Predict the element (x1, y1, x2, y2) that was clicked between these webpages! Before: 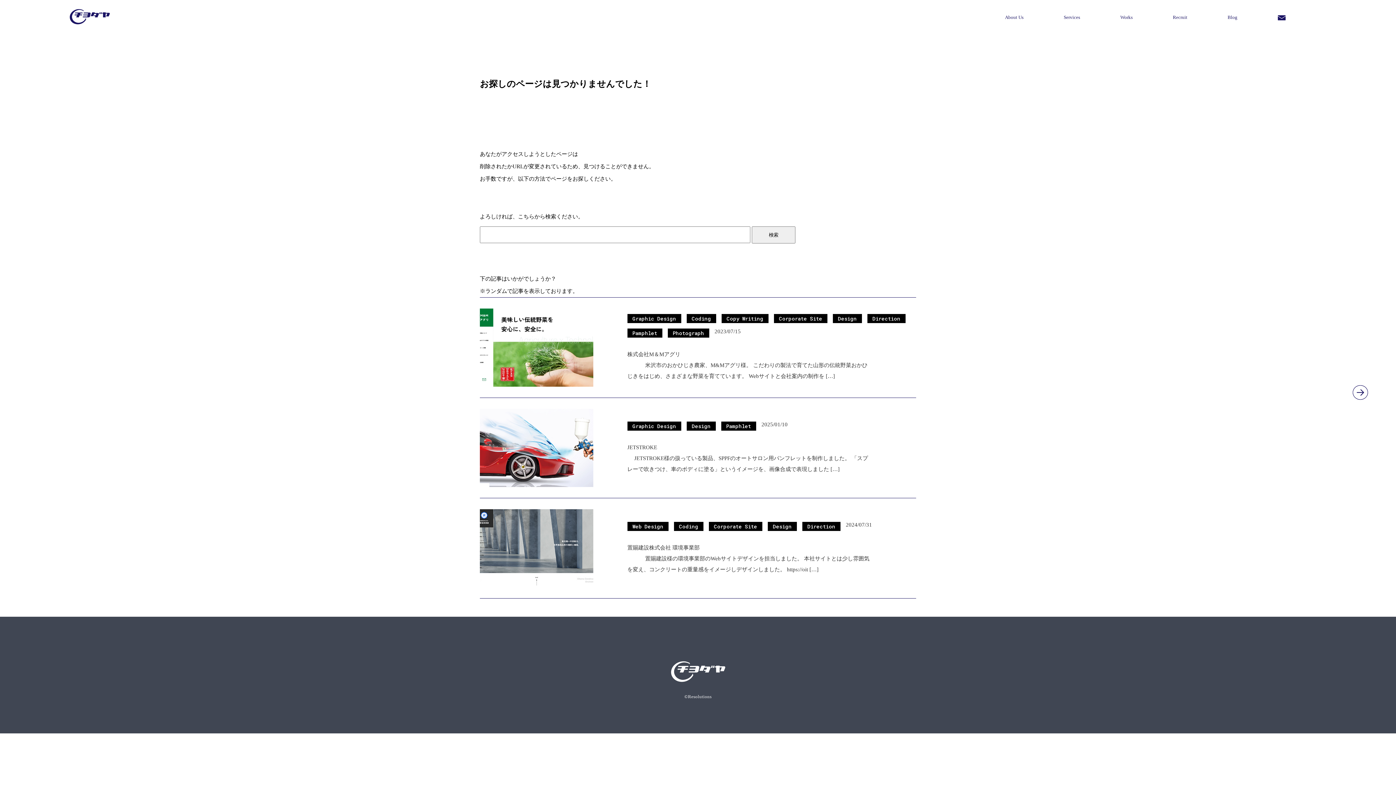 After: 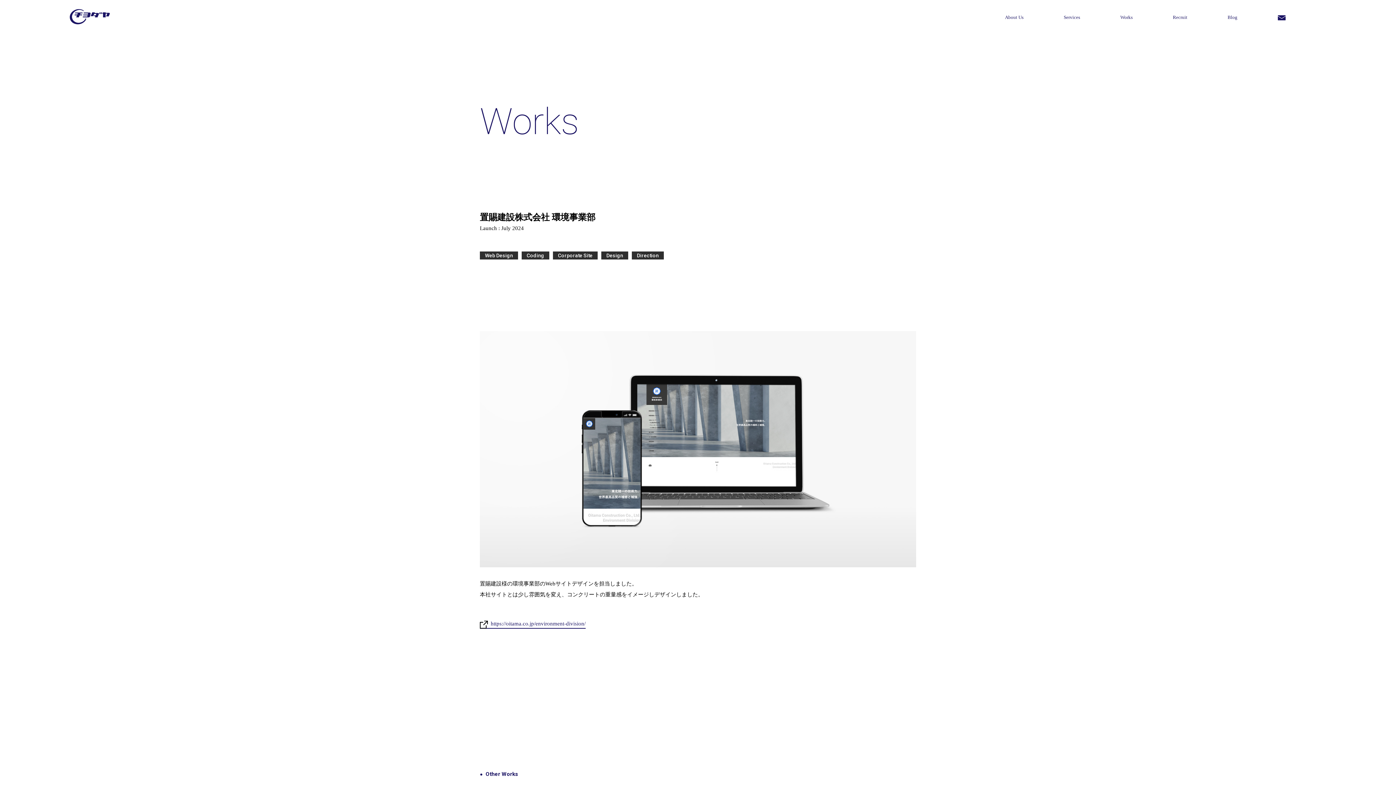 Action: label: Web Design
Coding
Corporate Site
Design
Direction
2024/07/31

置賜建設株式会社 環境事業部
　　　 置賜建設様の環境事業部のWebサイトデザインを担当しました。 本社サイトとは少し雰囲気を変え、コンクリートの重量感をイメージしデザインしました。 https://oit […] bbox: (480, 498, 916, 598)